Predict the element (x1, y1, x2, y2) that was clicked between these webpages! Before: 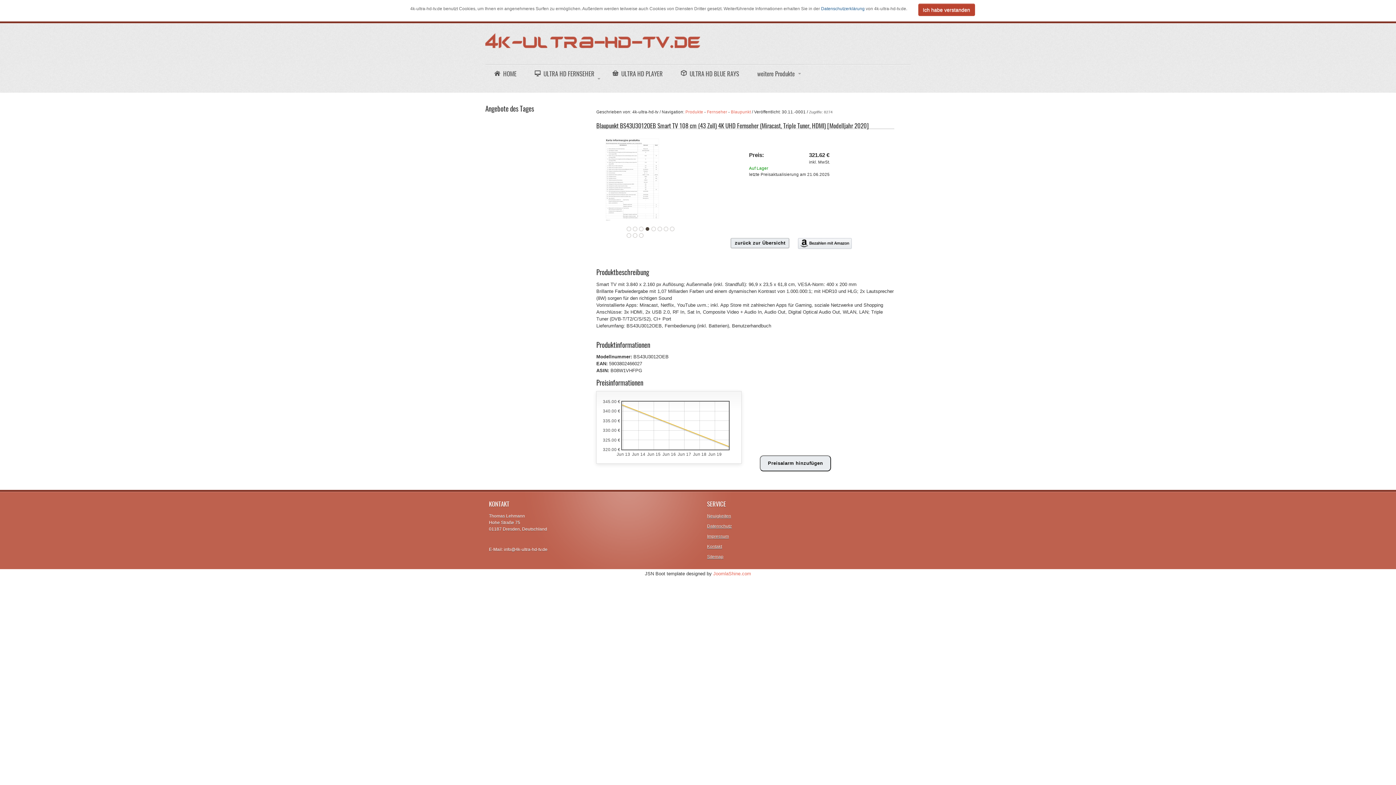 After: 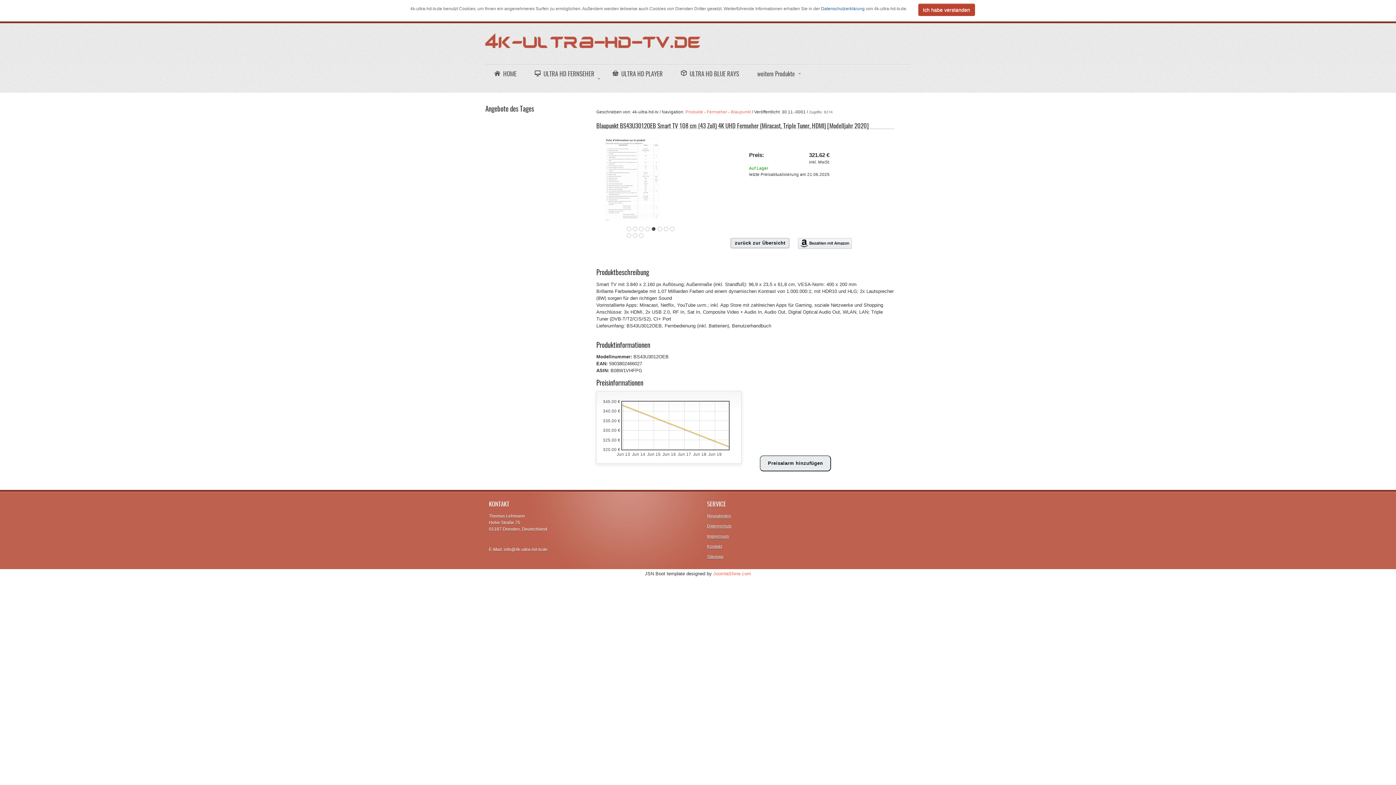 Action: label: 11 bbox: (639, 233, 643, 237)